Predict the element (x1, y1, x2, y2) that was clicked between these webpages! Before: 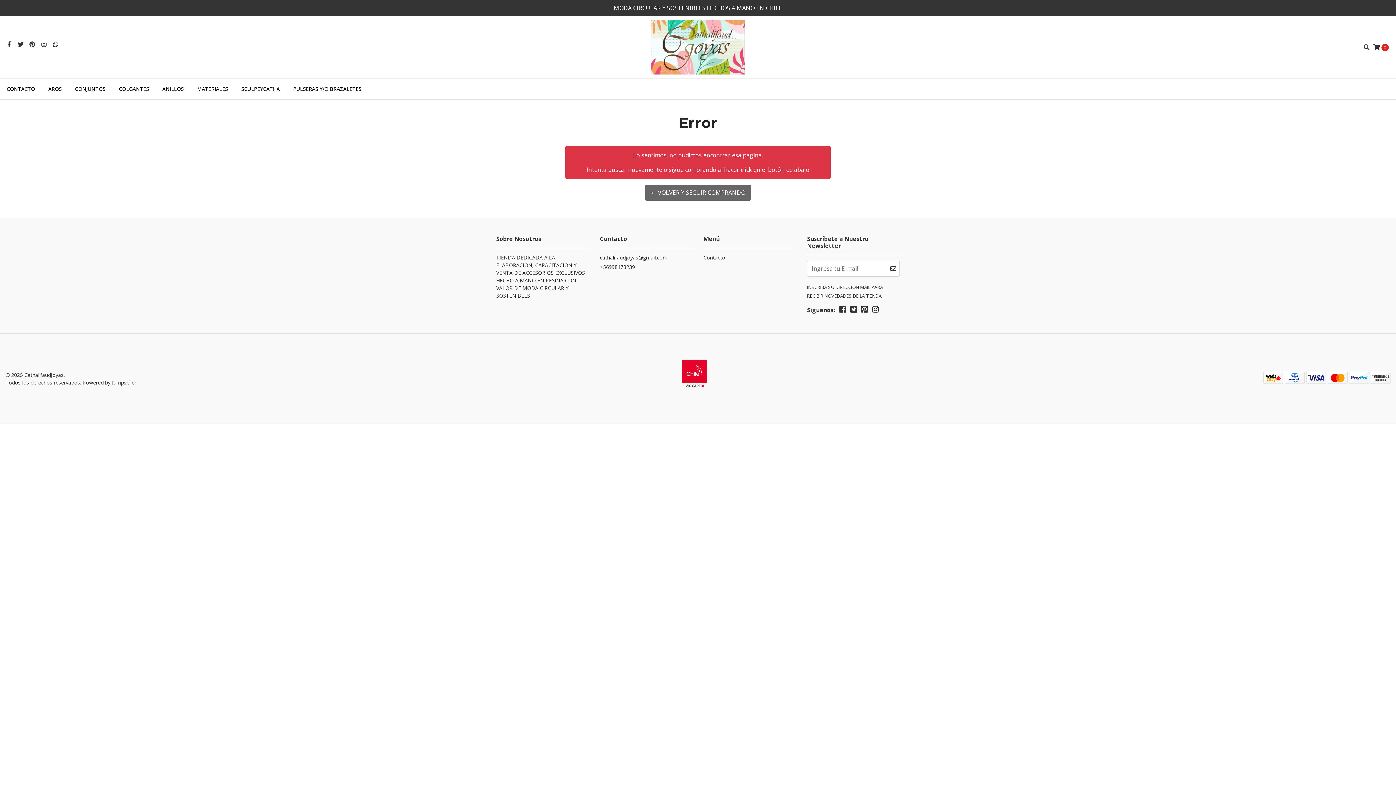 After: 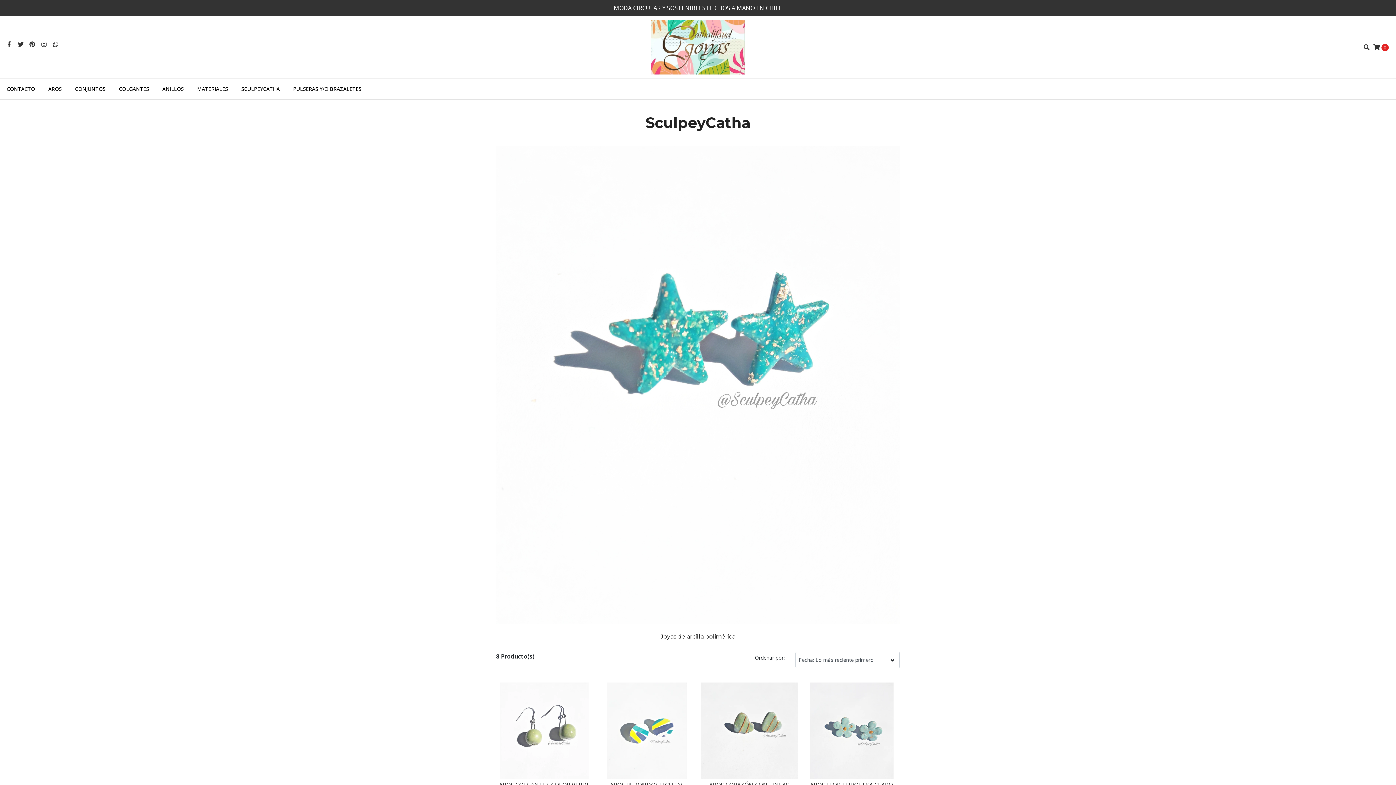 Action: bbox: (234, 78, 286, 99) label: SCULPEYCATHA